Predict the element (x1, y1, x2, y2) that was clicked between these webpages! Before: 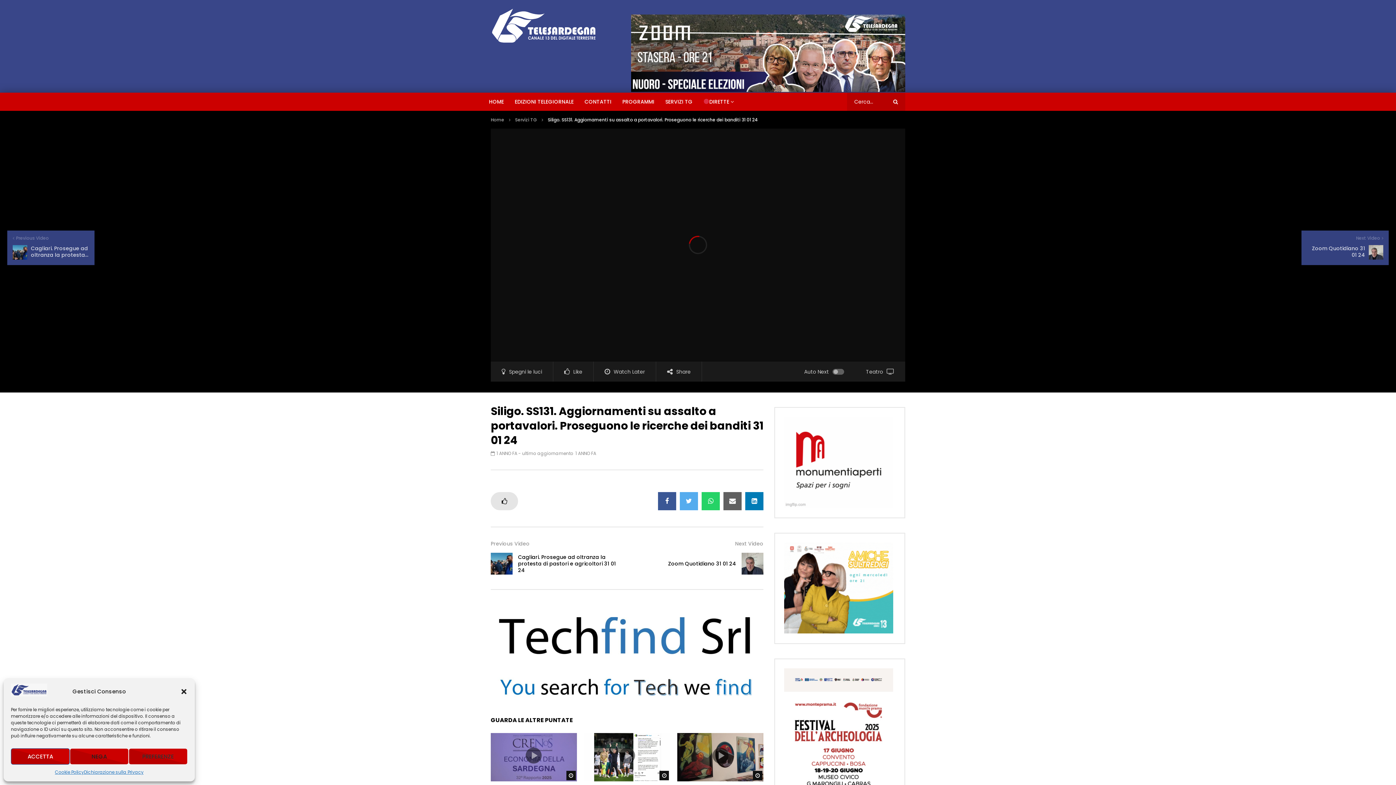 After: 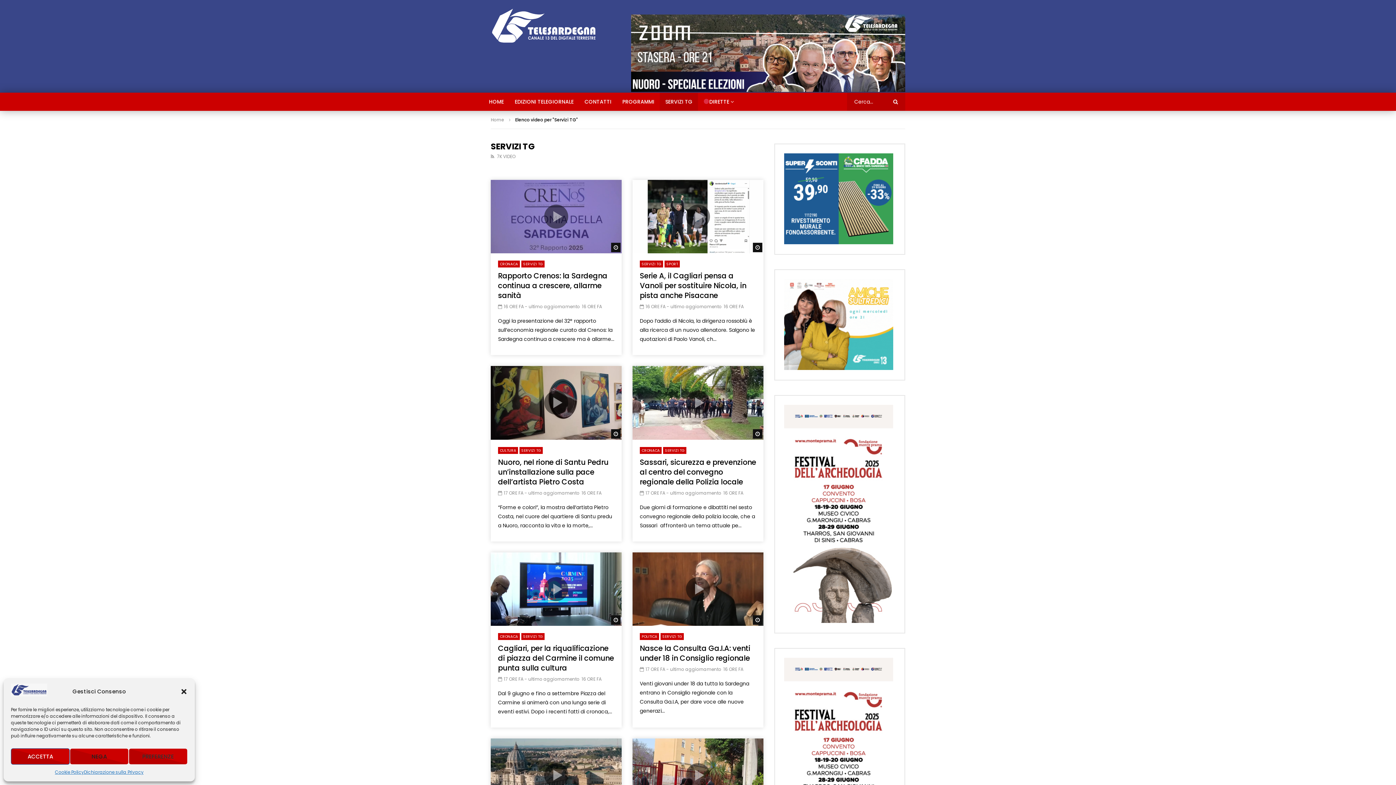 Action: label: Servizi TG bbox: (515, 116, 537, 122)